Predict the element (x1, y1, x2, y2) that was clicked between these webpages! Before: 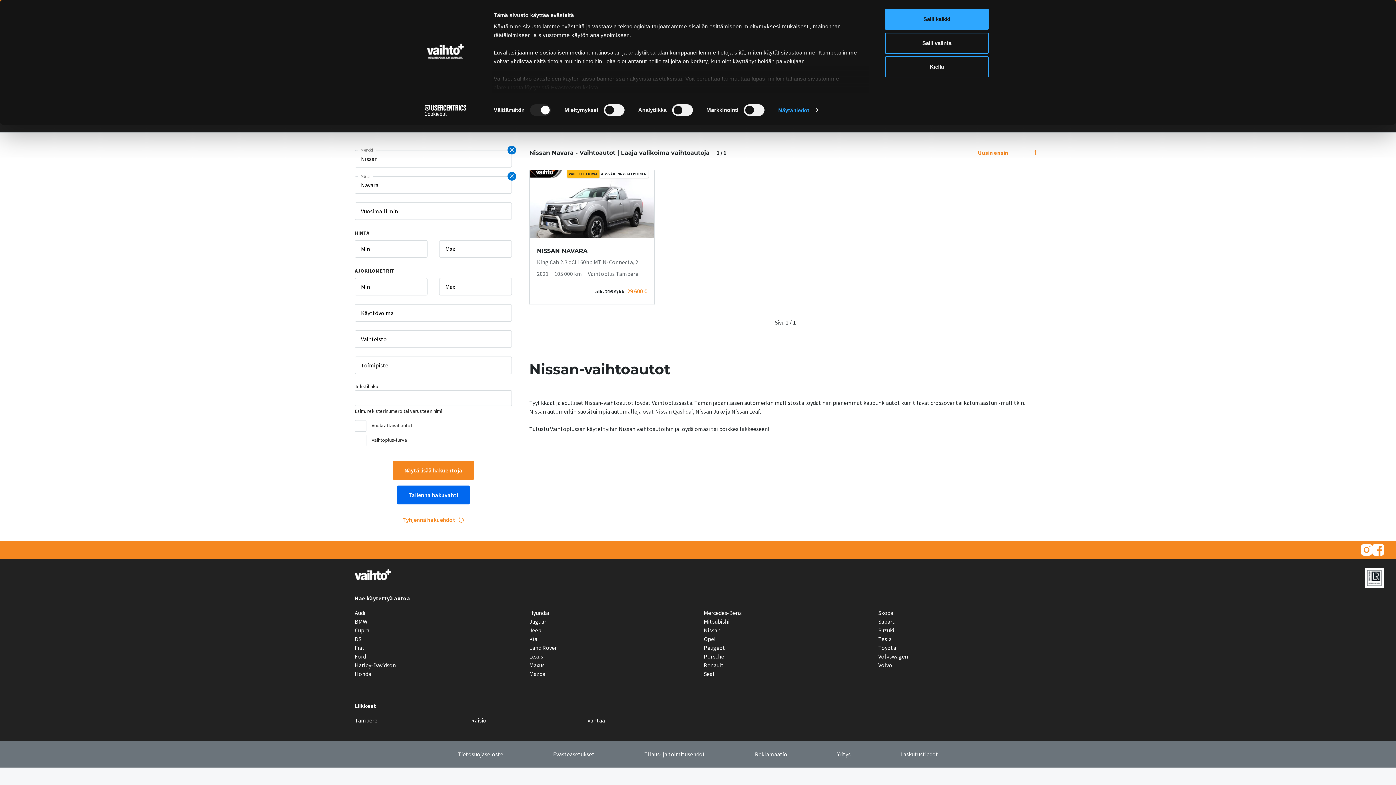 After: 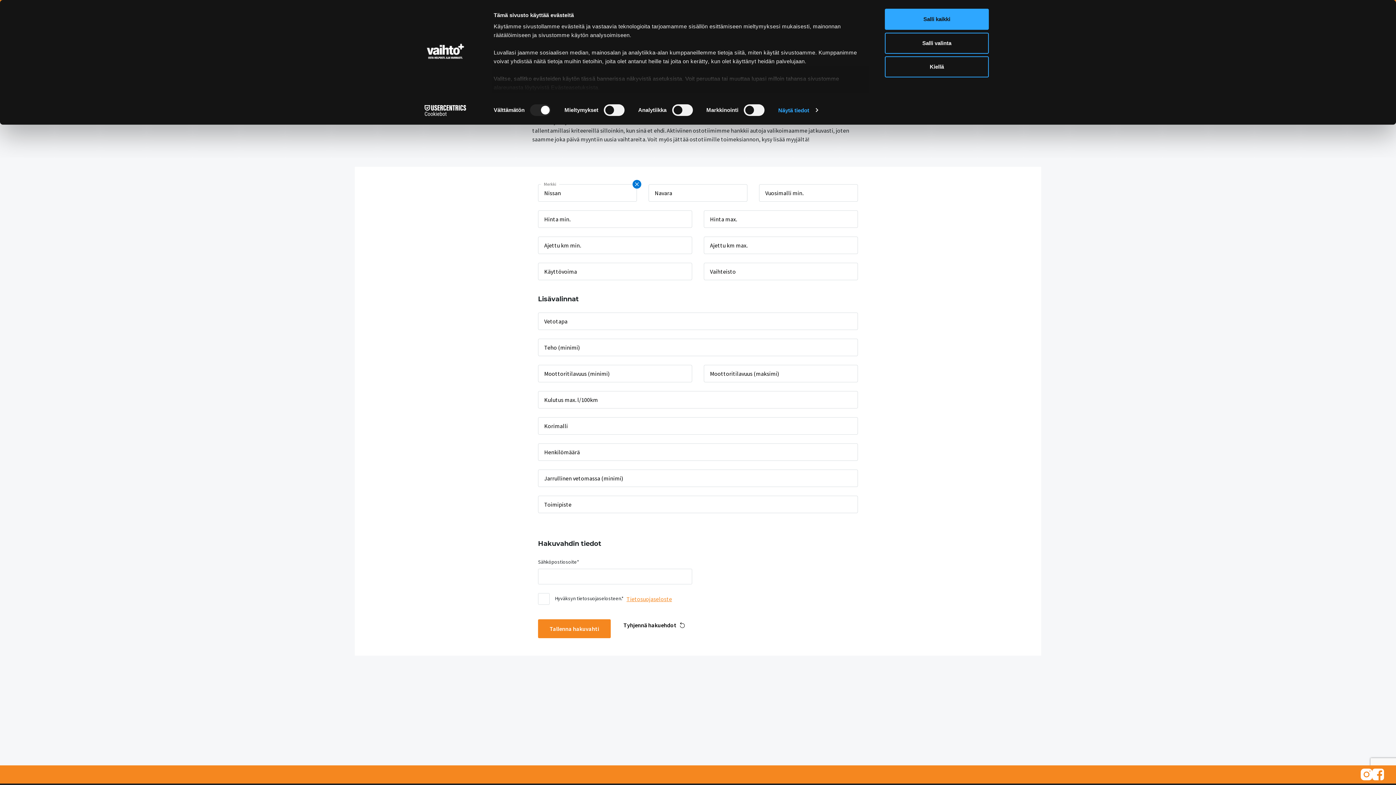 Action: label: Tallenna hakuvahti bbox: (397, 485, 469, 504)